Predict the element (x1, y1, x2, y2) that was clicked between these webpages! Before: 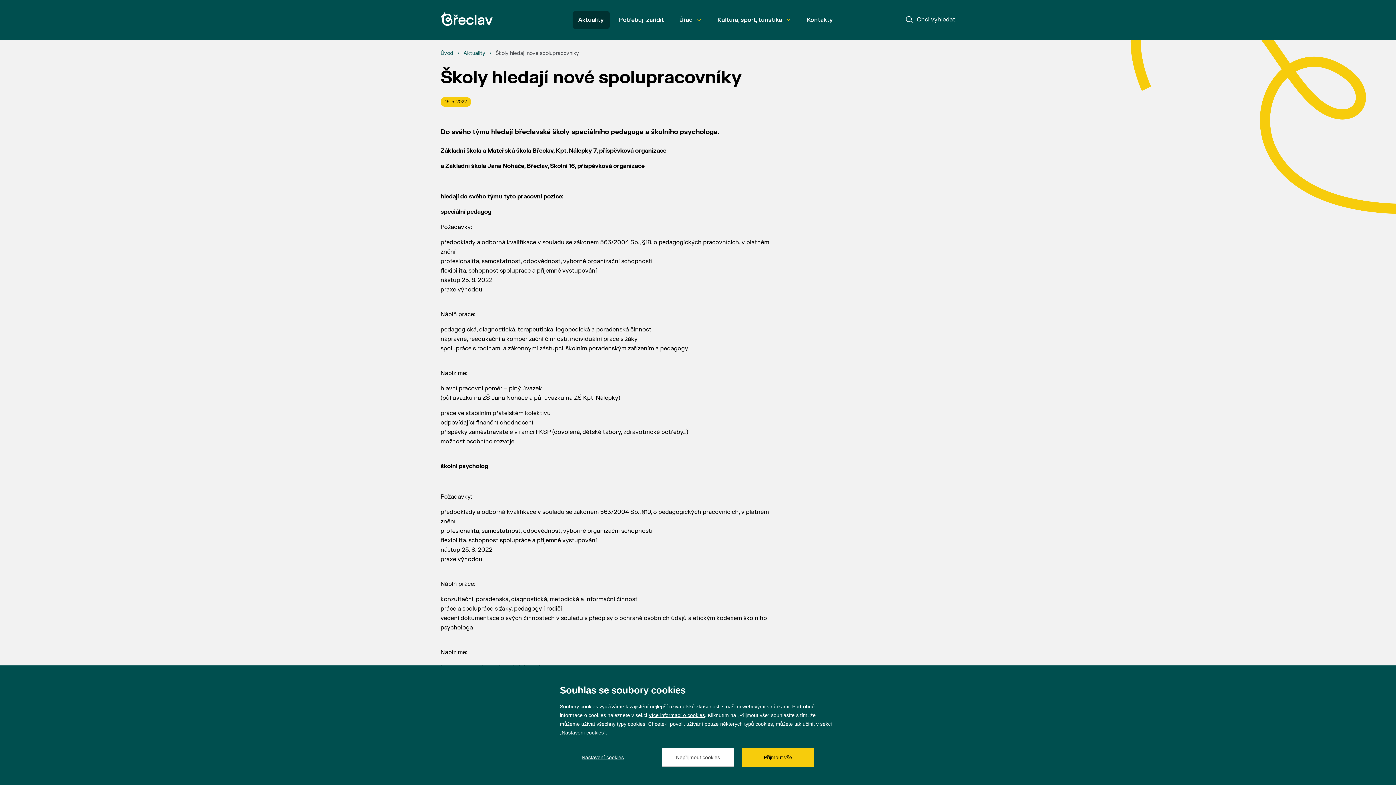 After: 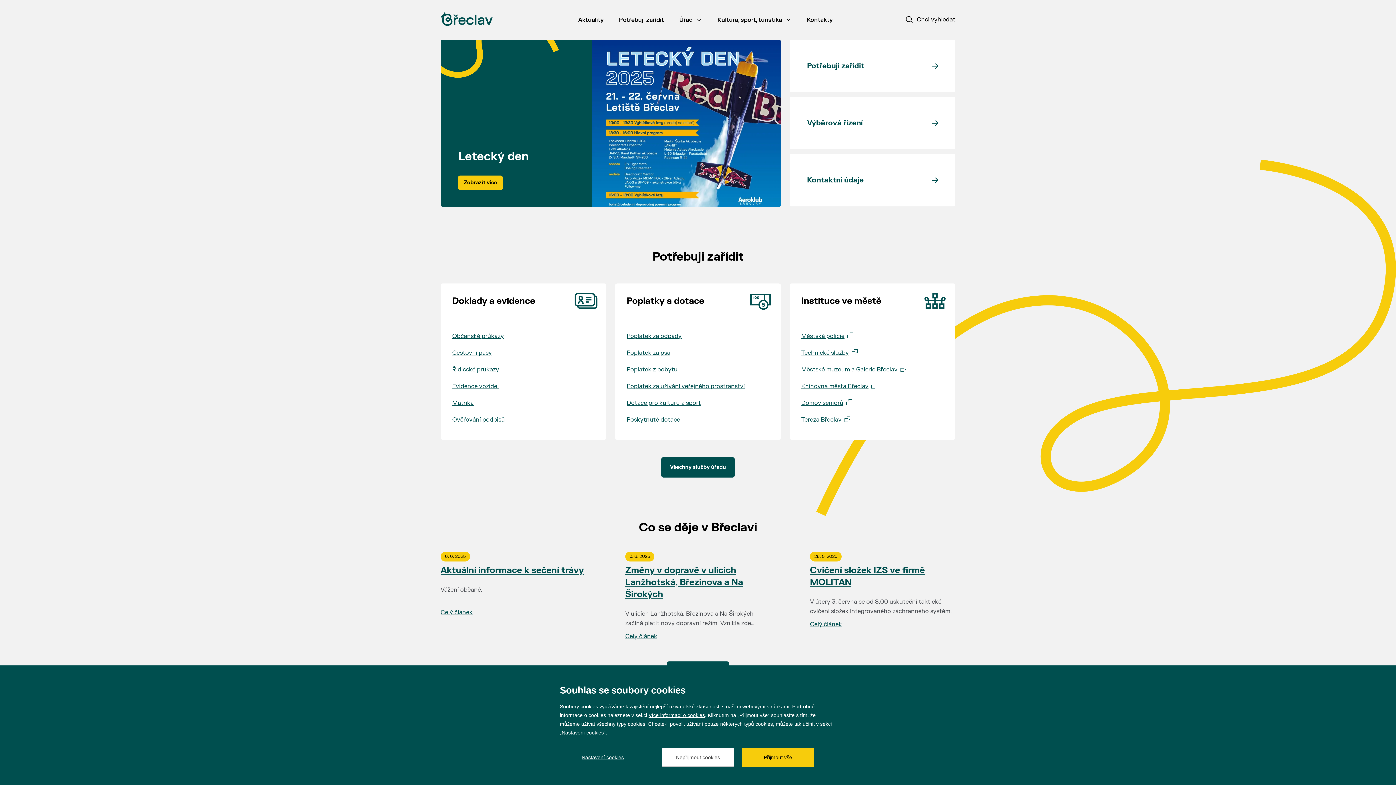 Action: bbox: (440, 50, 453, 56) label: Úvod